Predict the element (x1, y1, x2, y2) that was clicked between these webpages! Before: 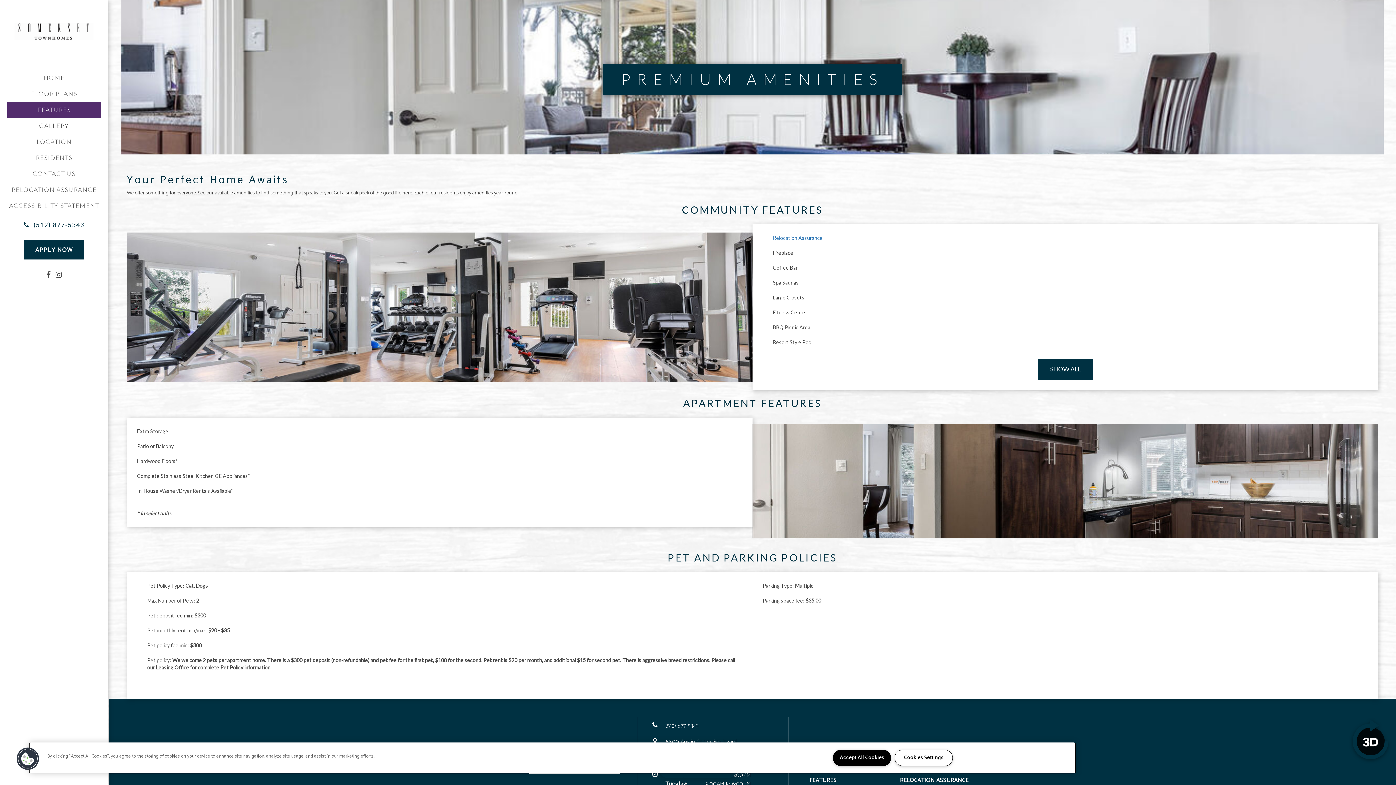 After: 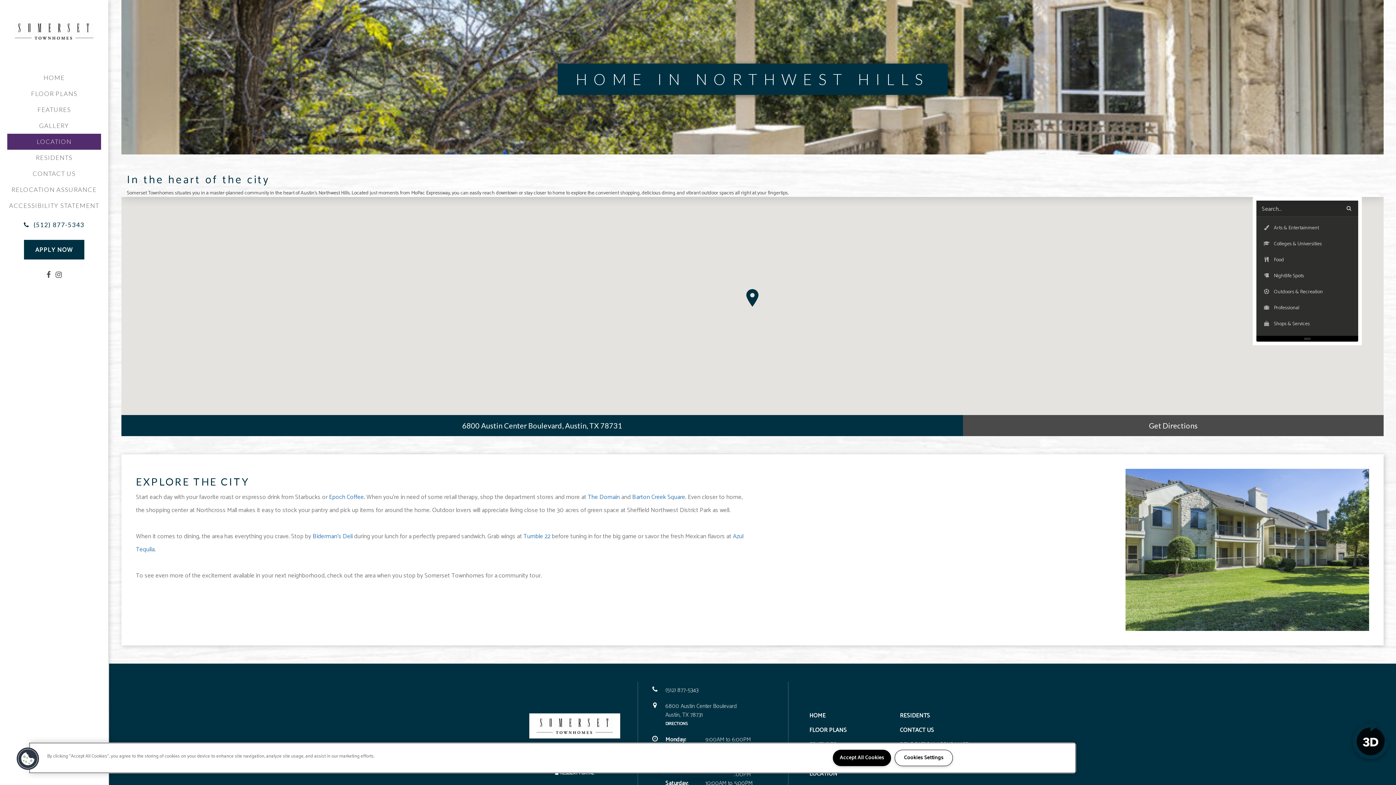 Action: bbox: (7, 133, 101, 149) label: LOCATION